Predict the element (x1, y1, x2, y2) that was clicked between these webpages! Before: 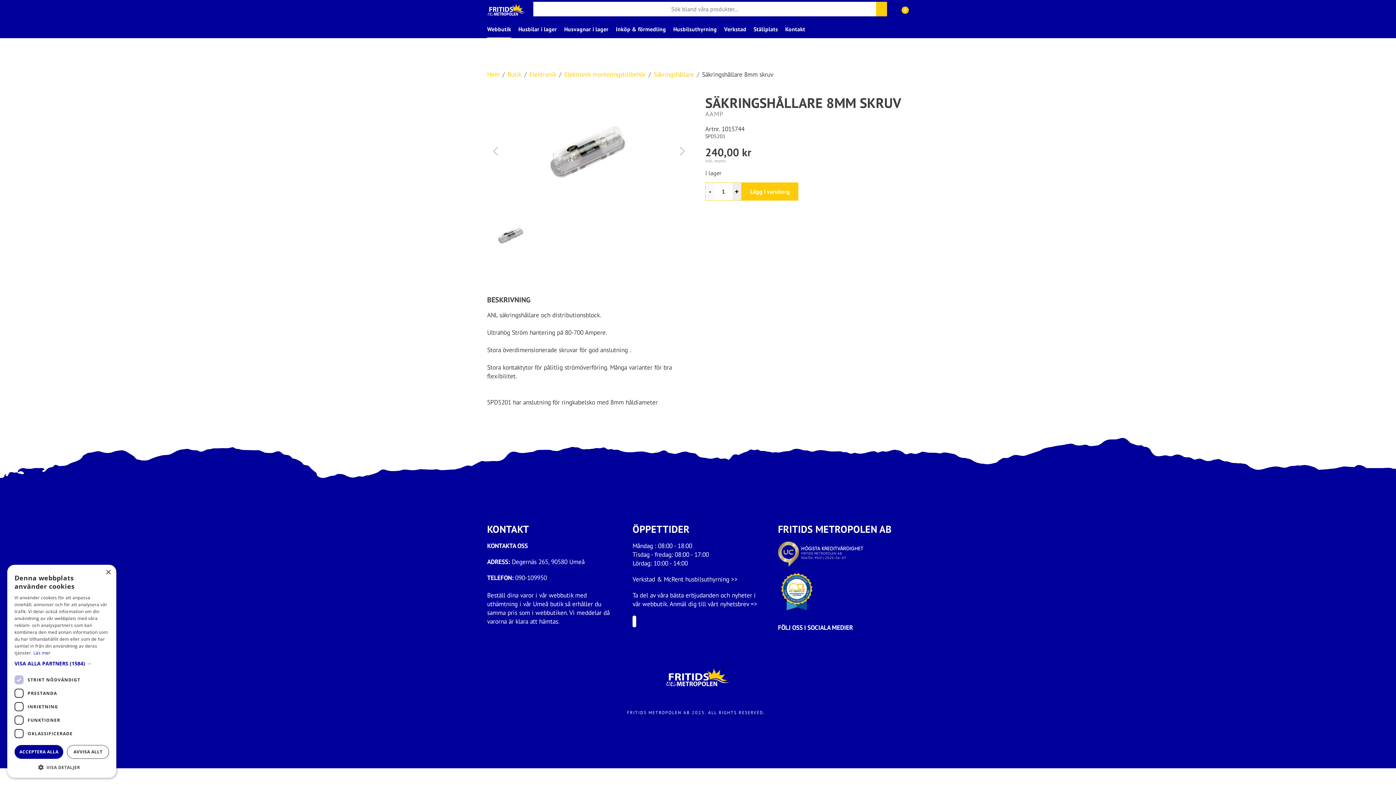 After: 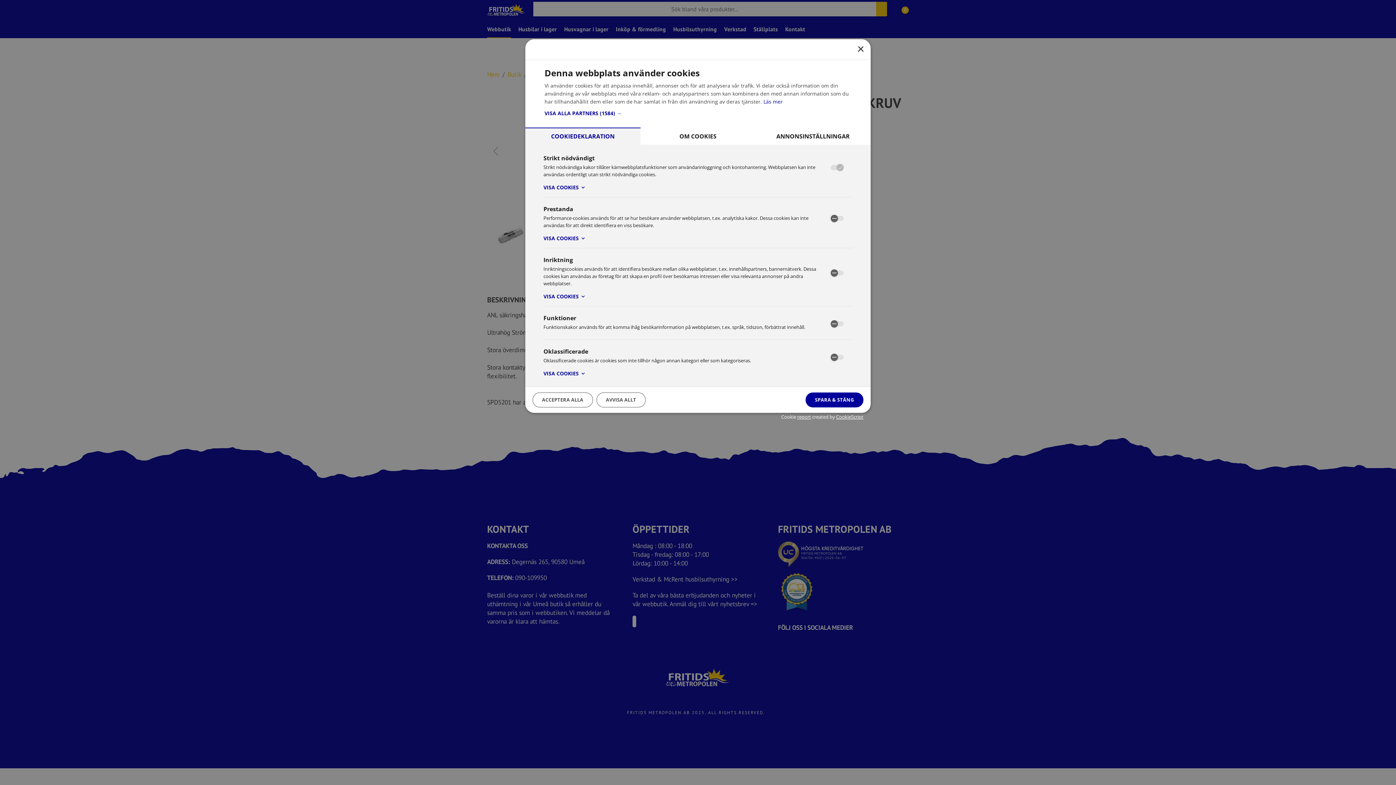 Action: bbox: (14, 764, 109, 770) label:  VISA DETALJER